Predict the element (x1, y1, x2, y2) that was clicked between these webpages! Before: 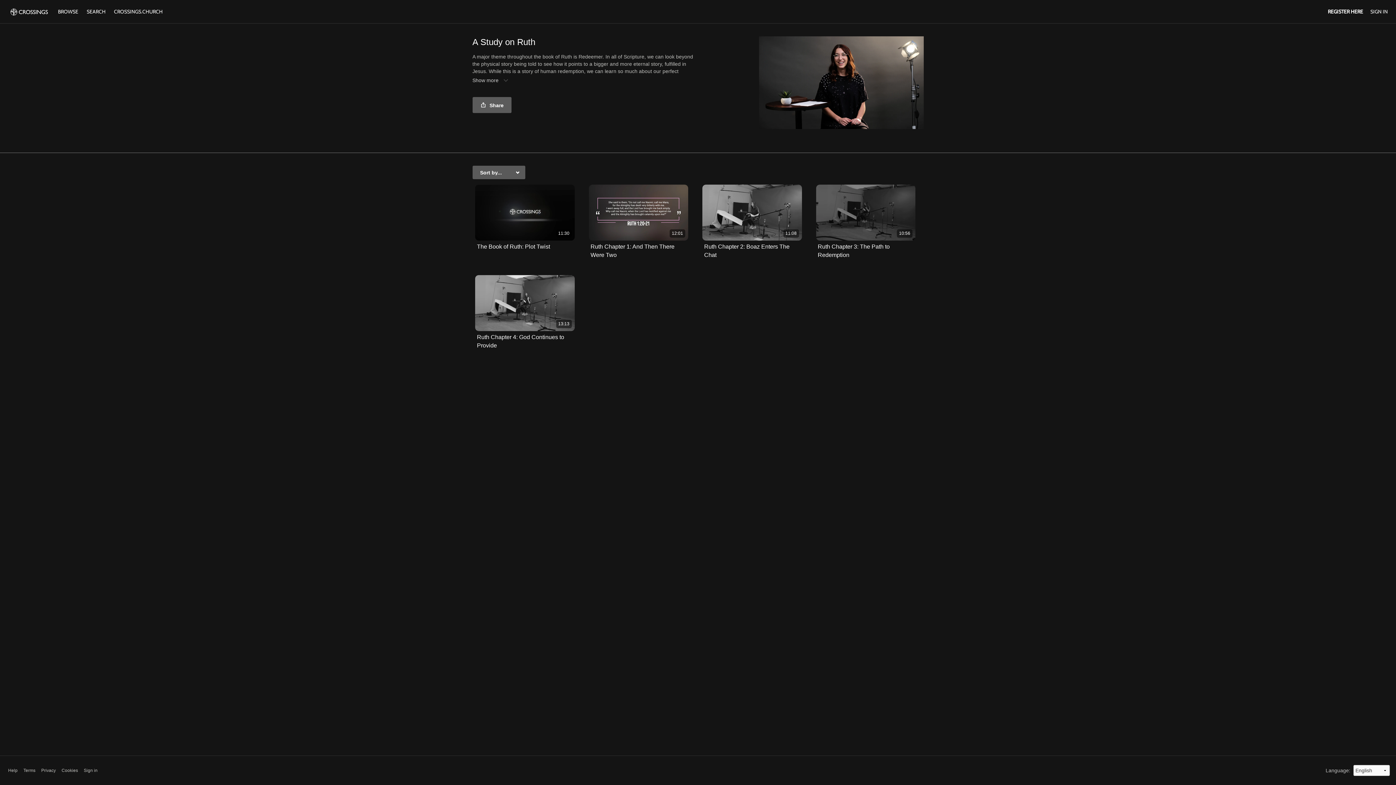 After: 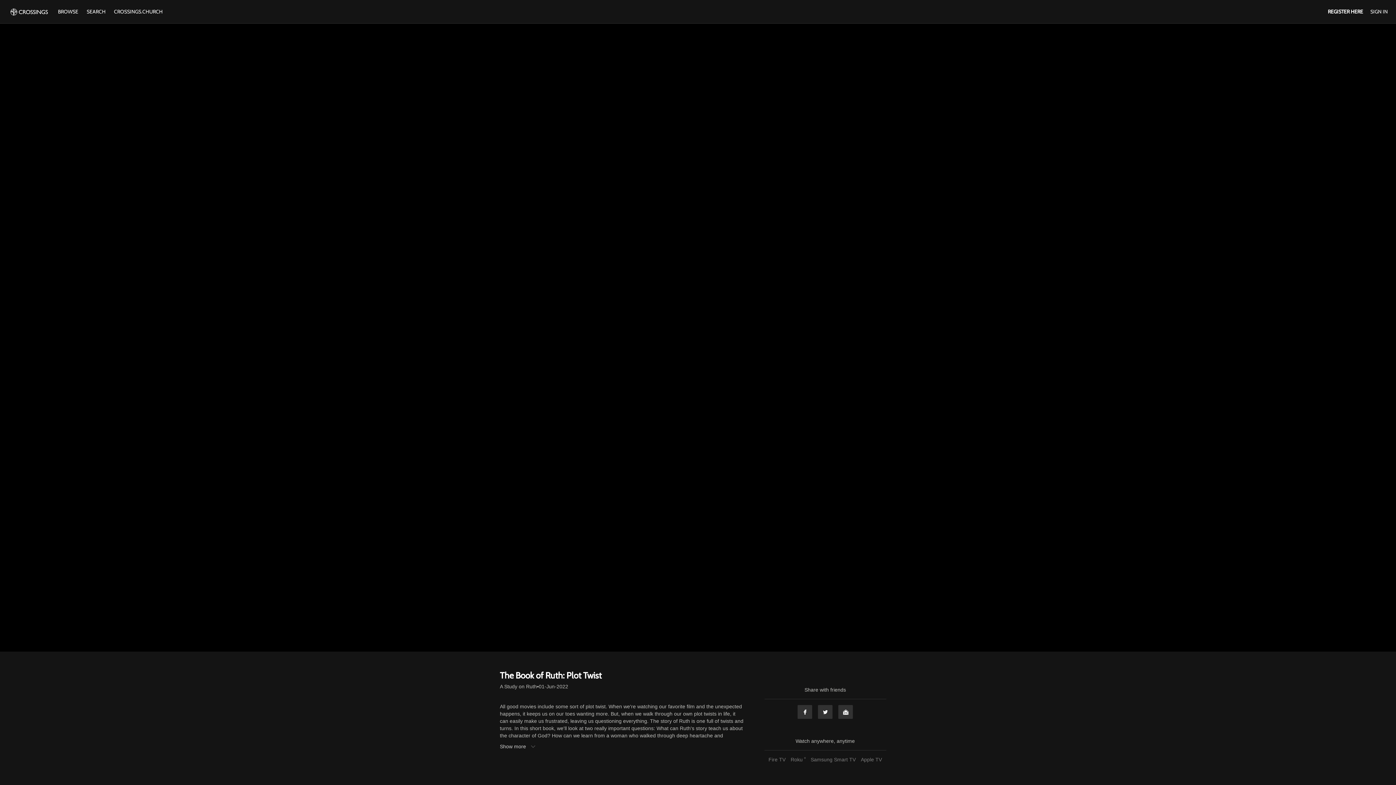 Action: bbox: (477, 243, 550, 249) label: The Book of Ruth: Plot Twist